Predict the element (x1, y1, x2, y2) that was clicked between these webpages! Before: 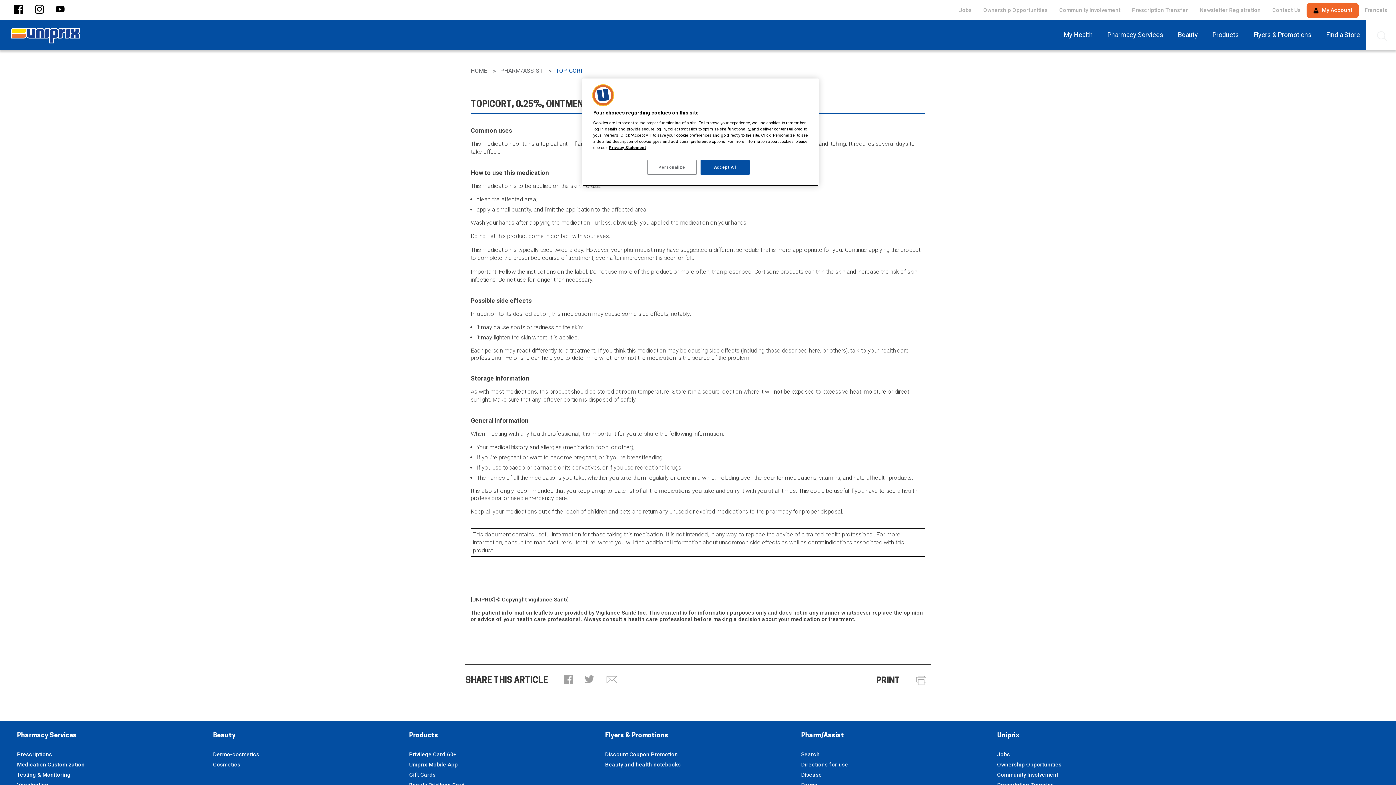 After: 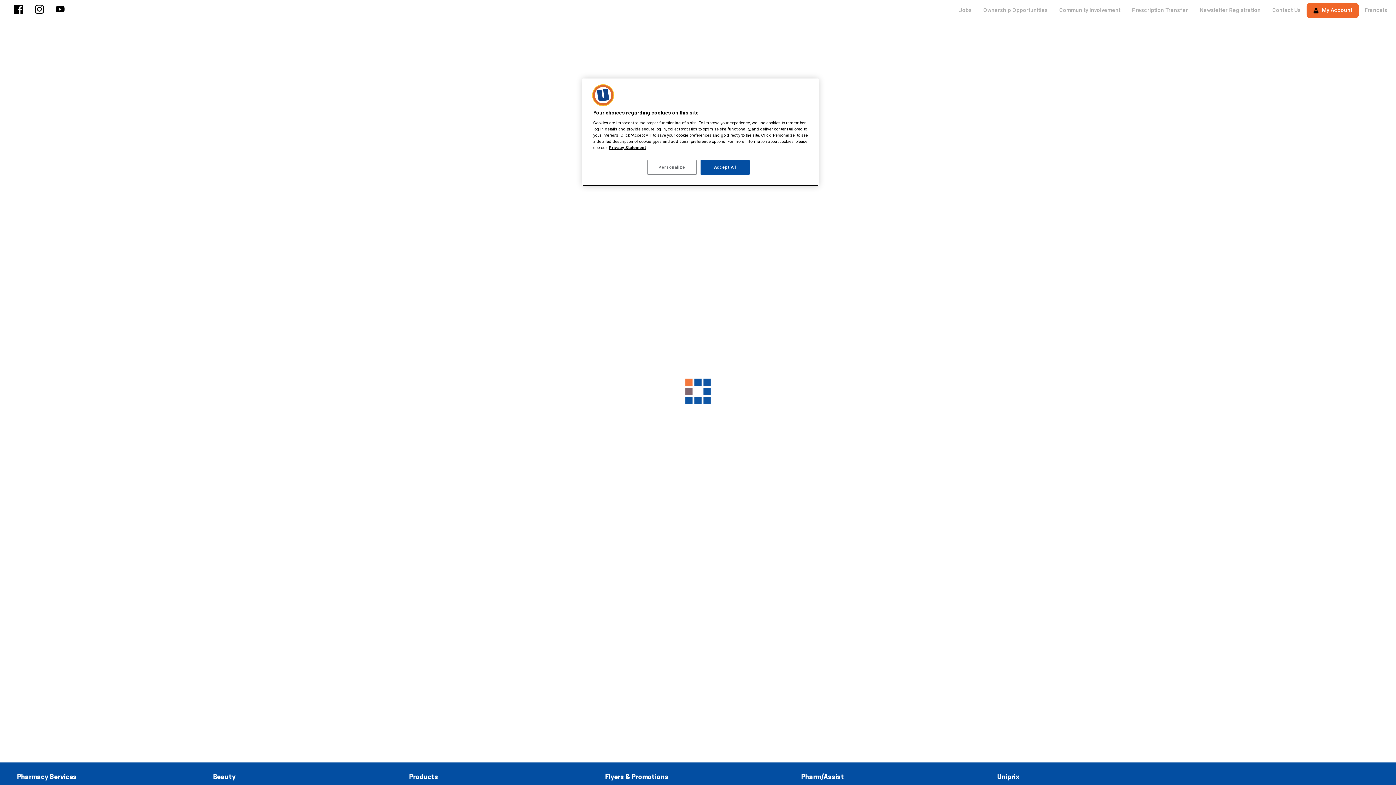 Action: bbox: (1320, 21, 1366, 48) label: Find a Store